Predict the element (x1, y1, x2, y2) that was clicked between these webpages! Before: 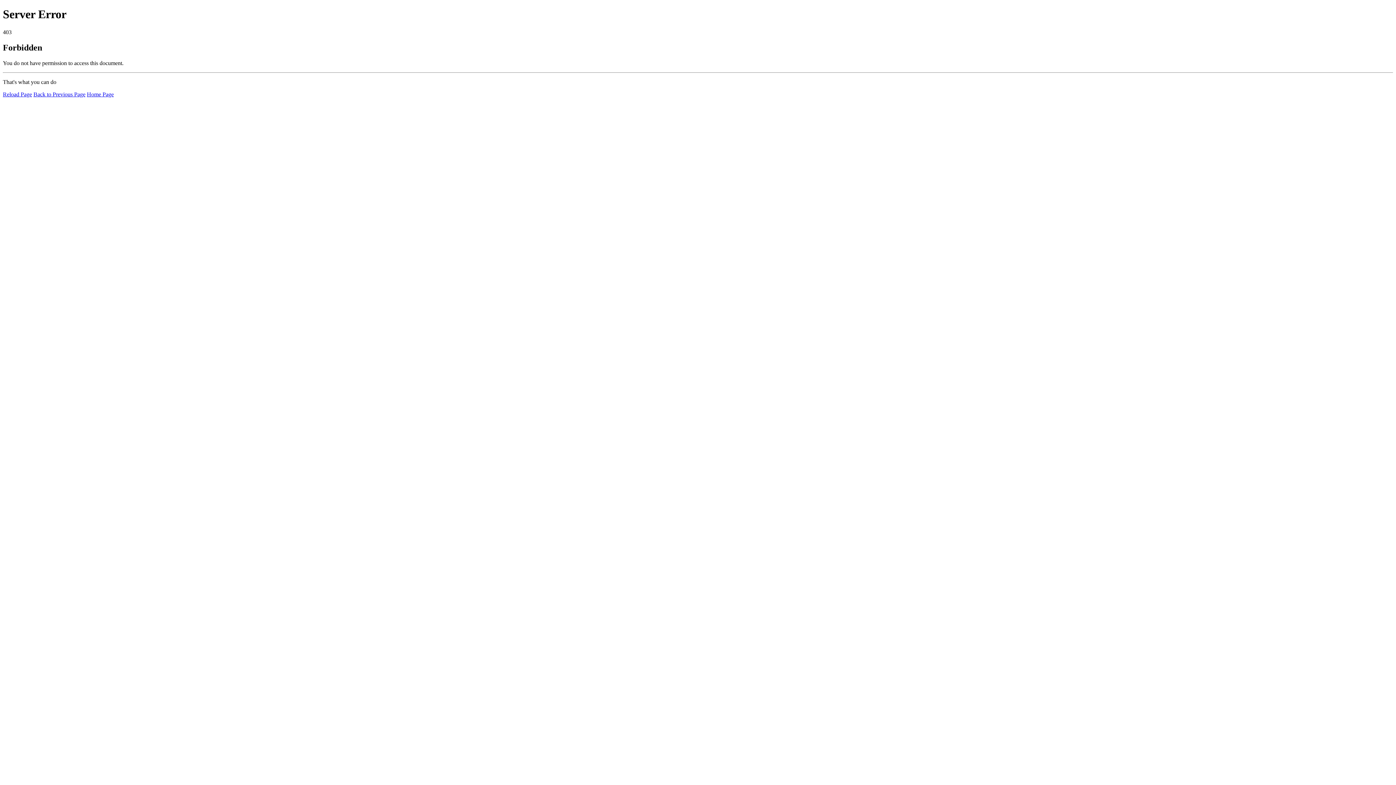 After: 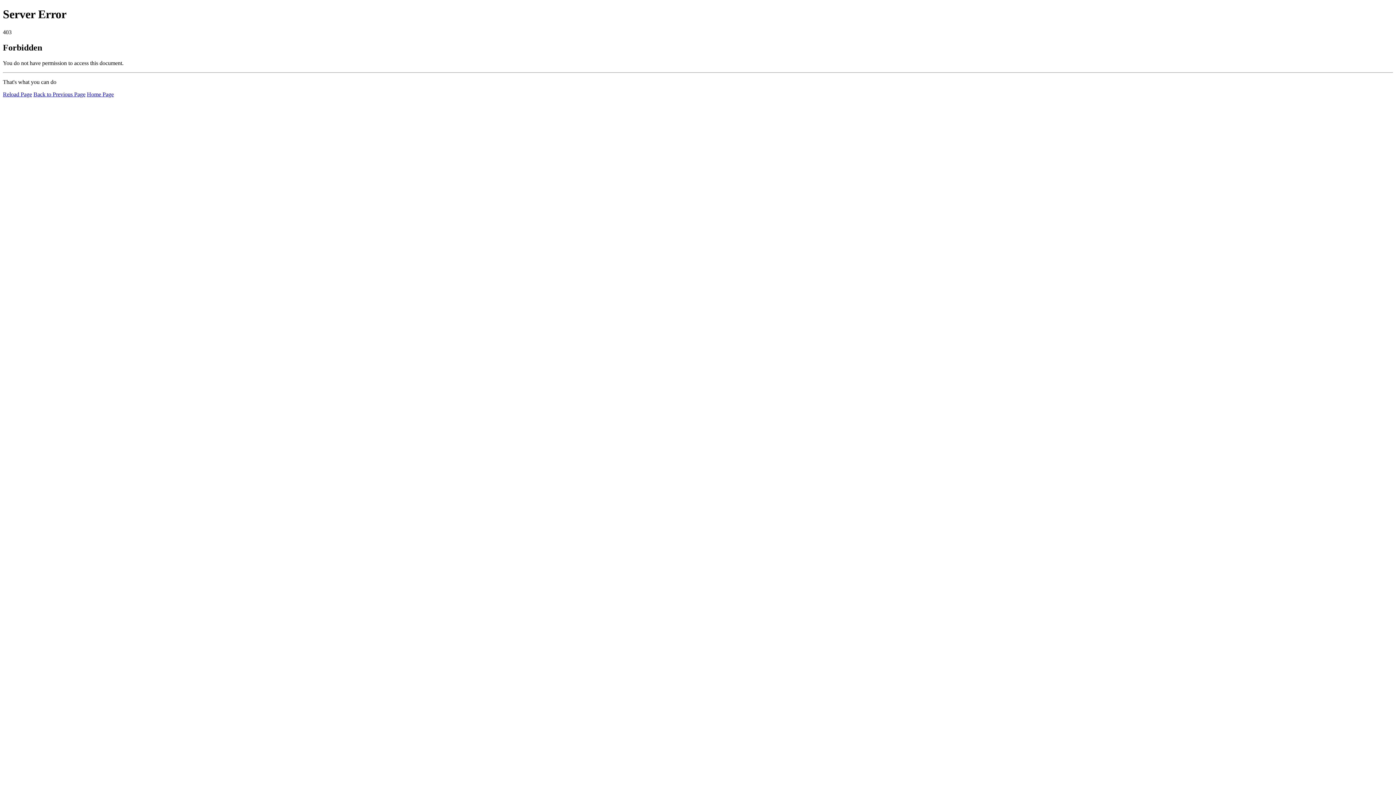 Action: label: Reload Page bbox: (2, 91, 32, 97)